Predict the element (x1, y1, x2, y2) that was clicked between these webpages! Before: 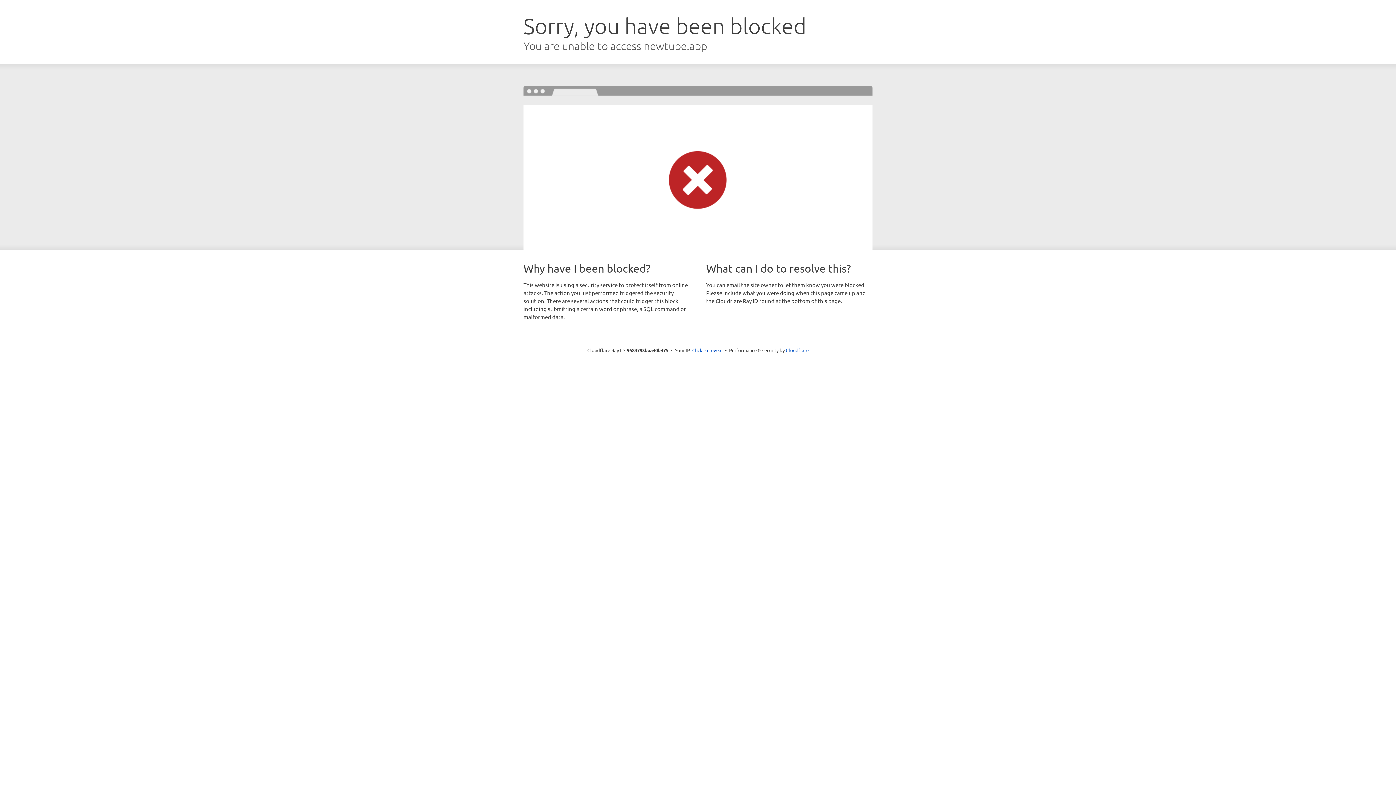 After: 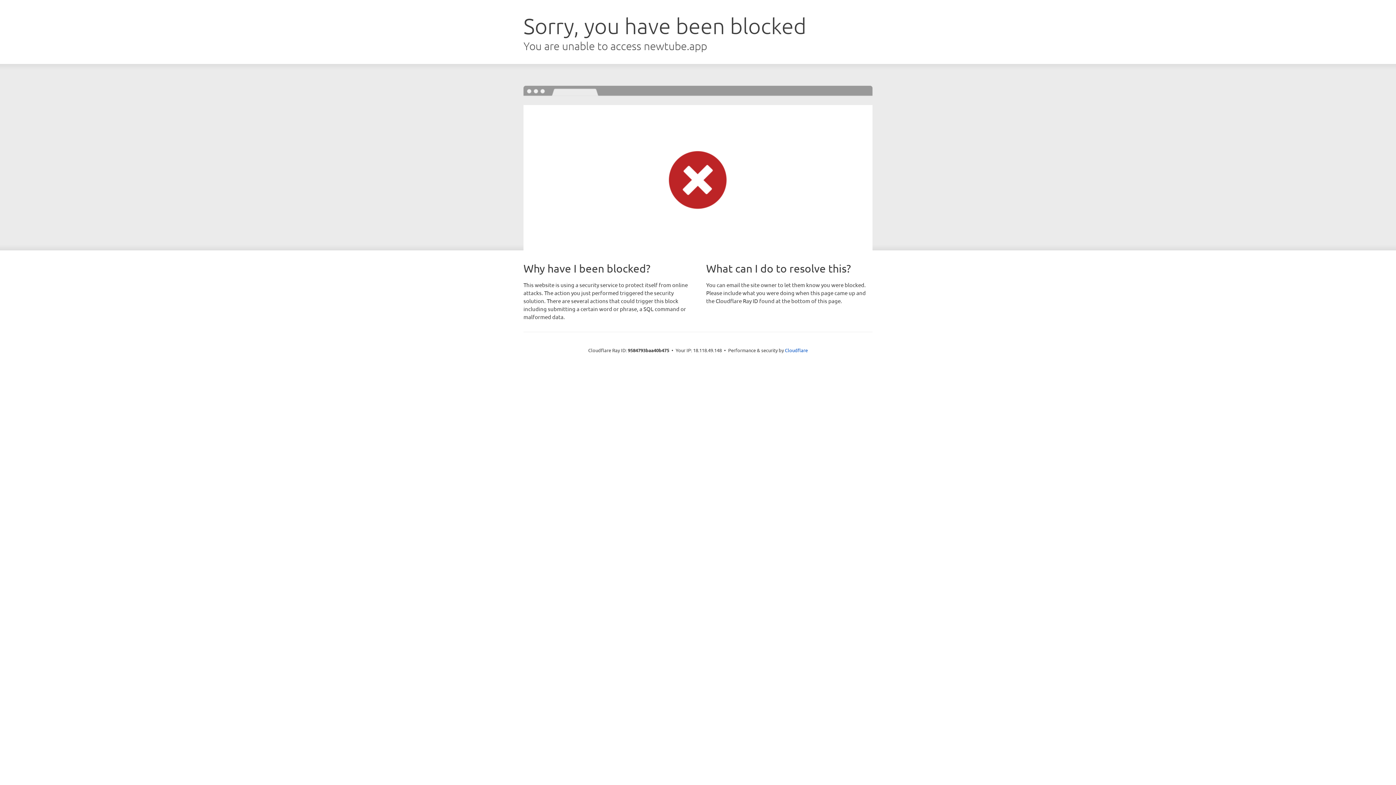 Action: label: Click to reveal bbox: (692, 346, 722, 353)